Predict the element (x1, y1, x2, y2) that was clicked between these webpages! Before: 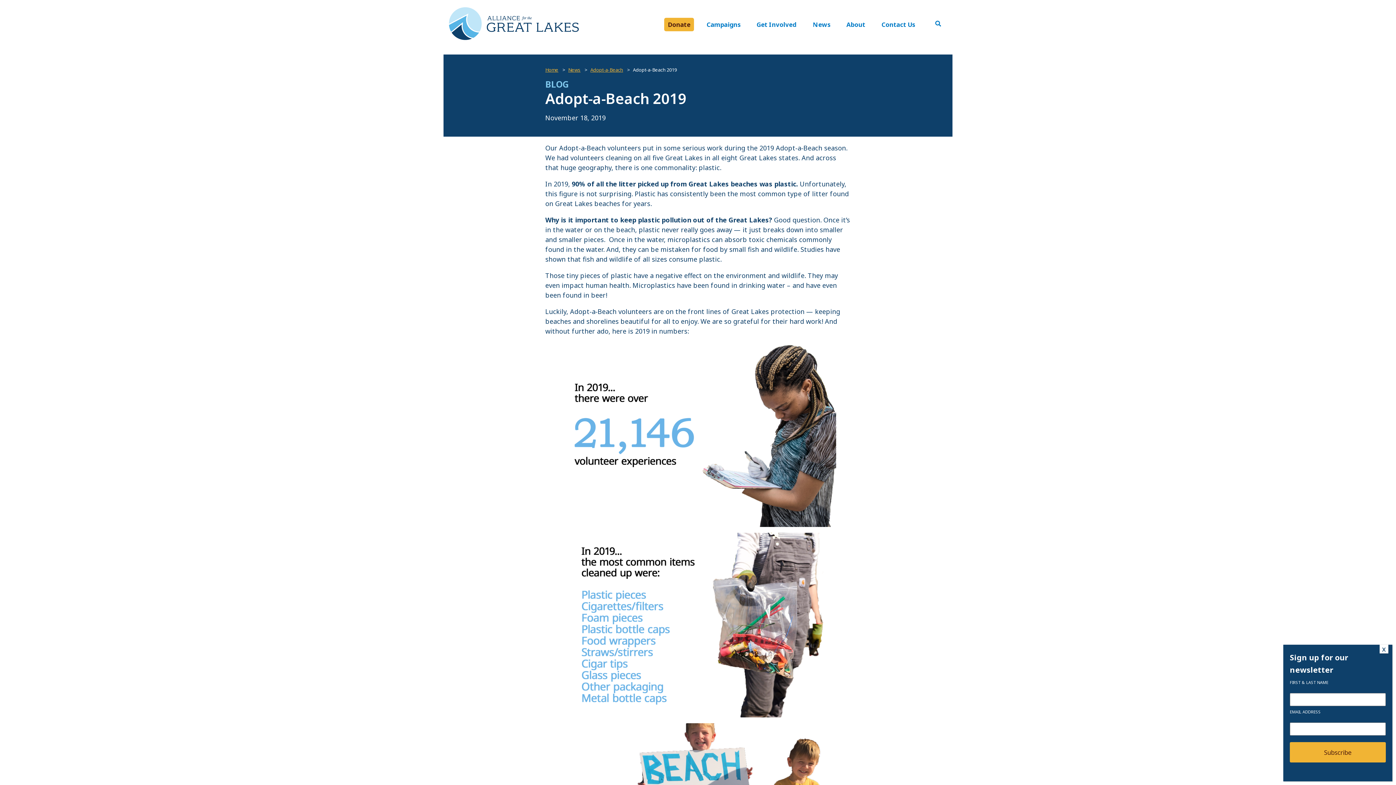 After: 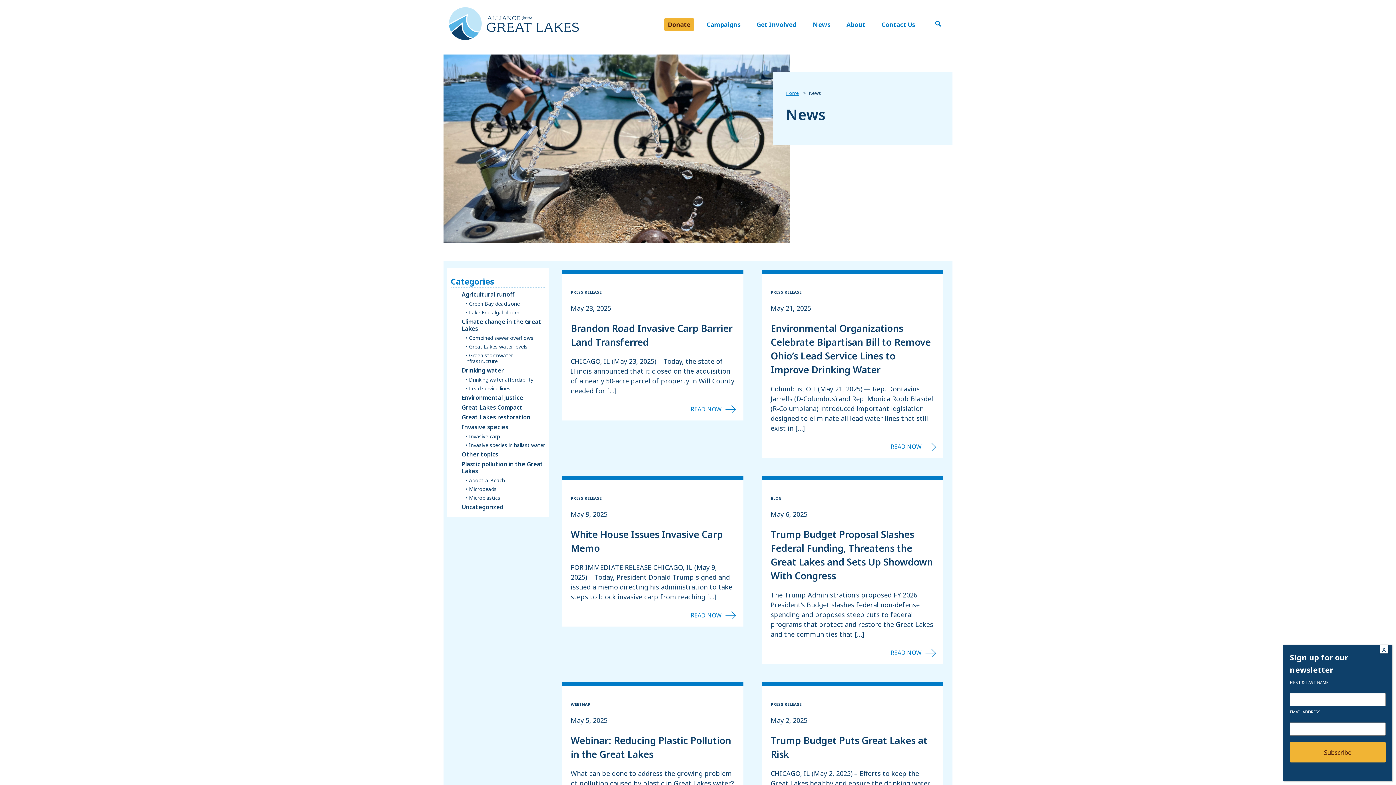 Action: label: News bbox: (809, 17, 834, 31)